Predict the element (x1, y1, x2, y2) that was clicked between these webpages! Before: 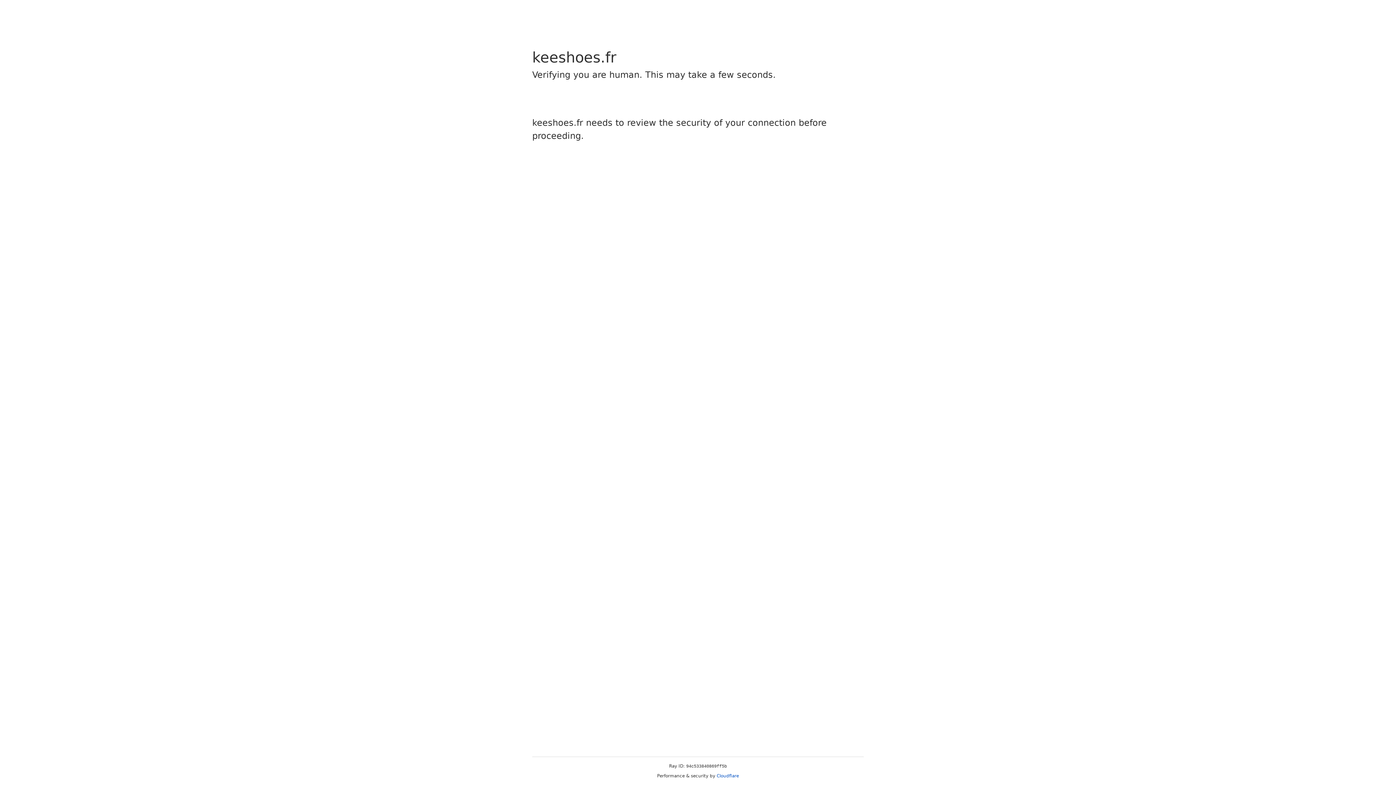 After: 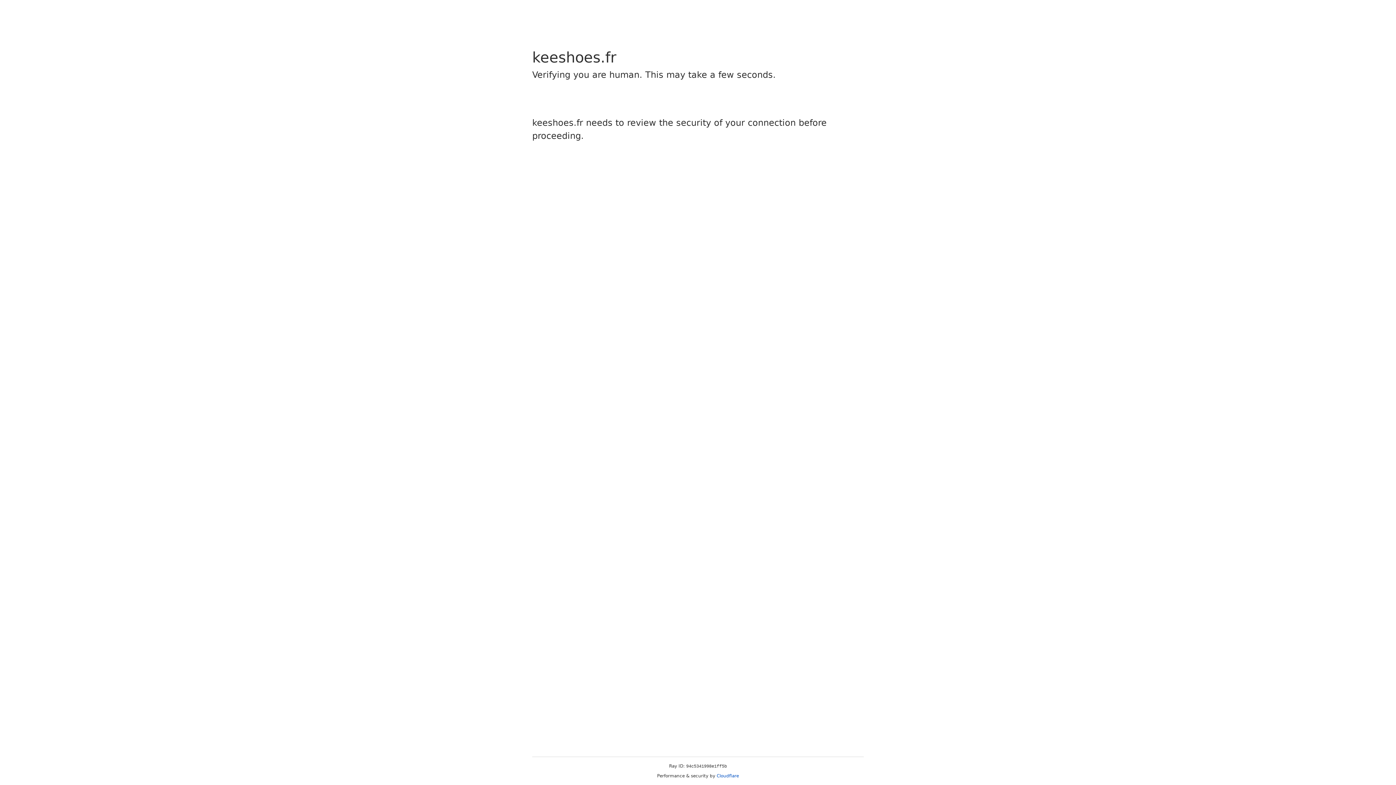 Action: label: Cloudflare bbox: (716, 773, 739, 778)